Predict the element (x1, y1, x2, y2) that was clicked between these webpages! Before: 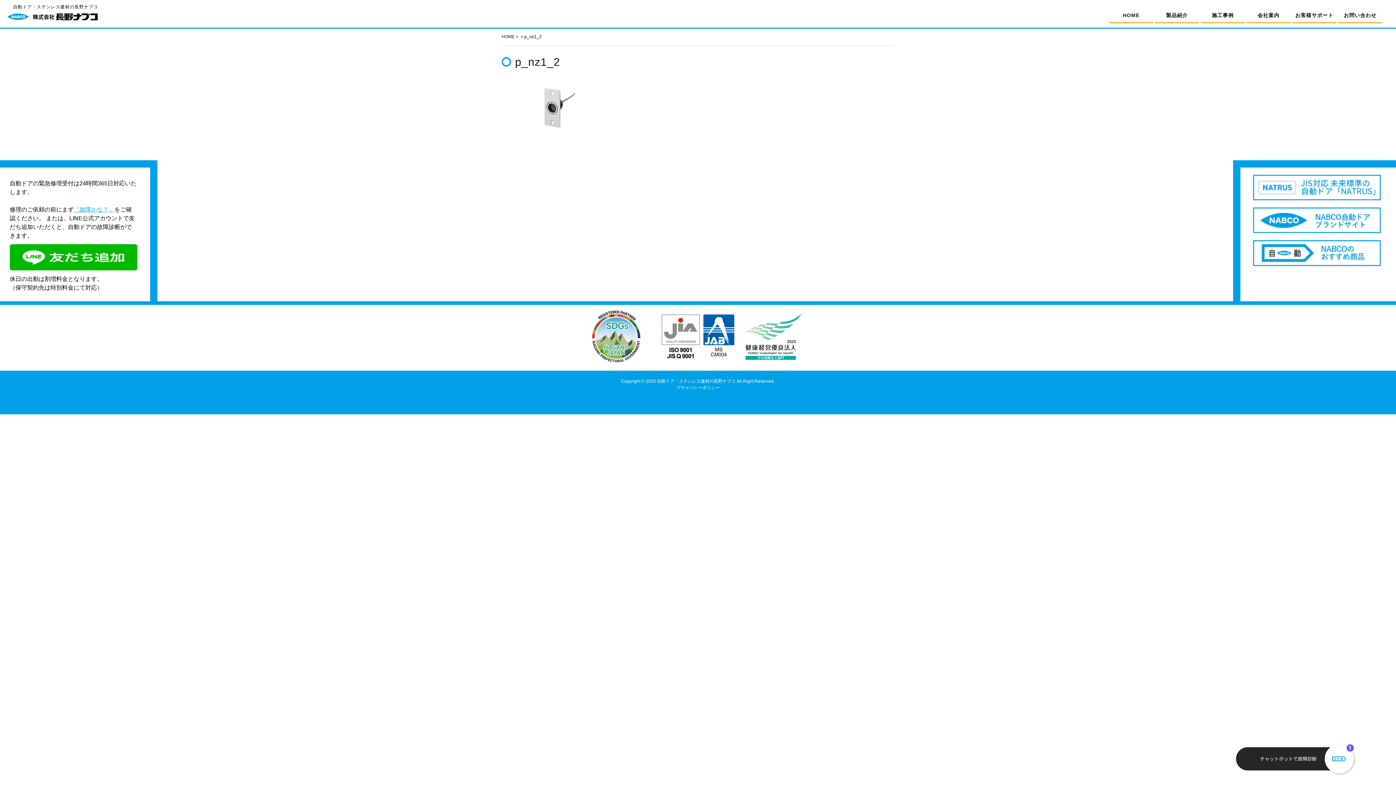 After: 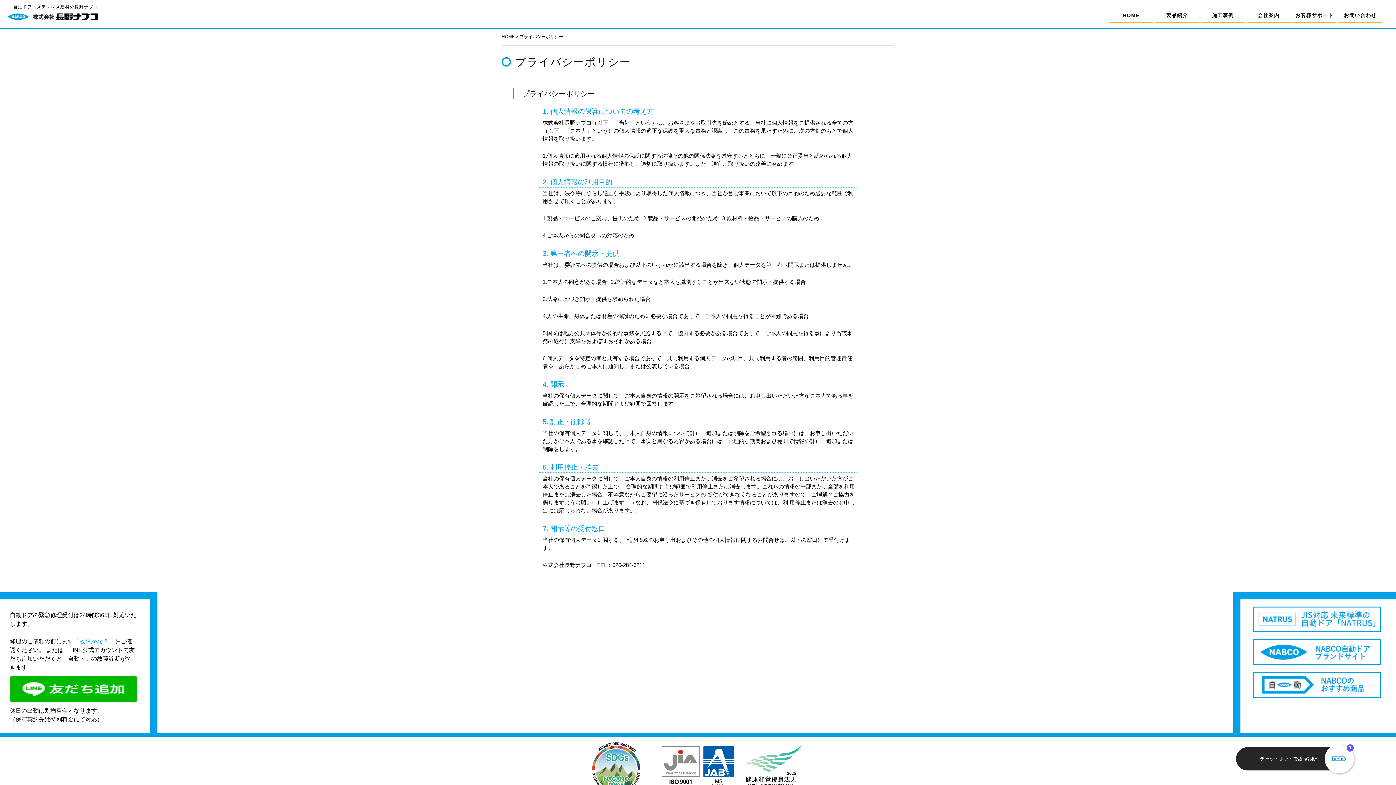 Action: label: プライバシーポリシー bbox: (676, 385, 720, 390)